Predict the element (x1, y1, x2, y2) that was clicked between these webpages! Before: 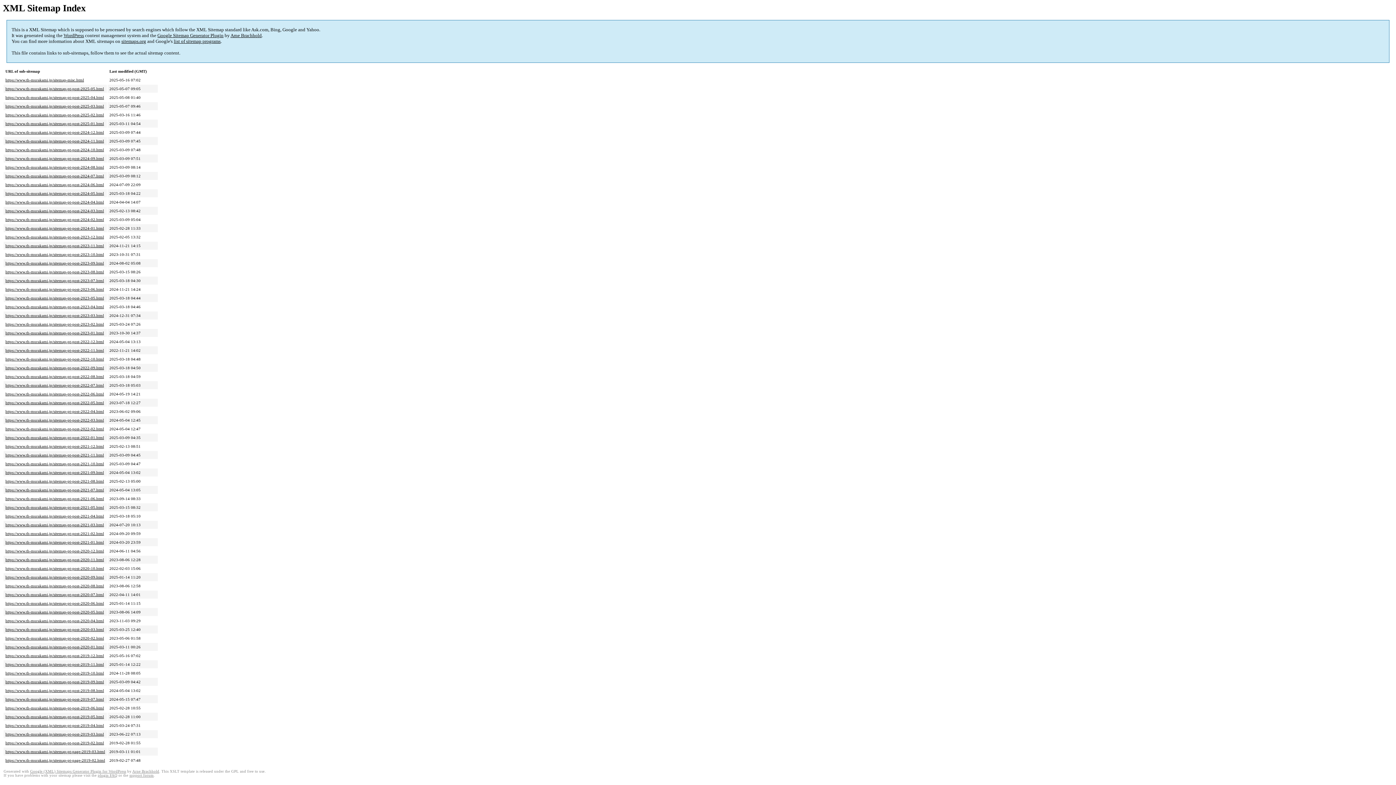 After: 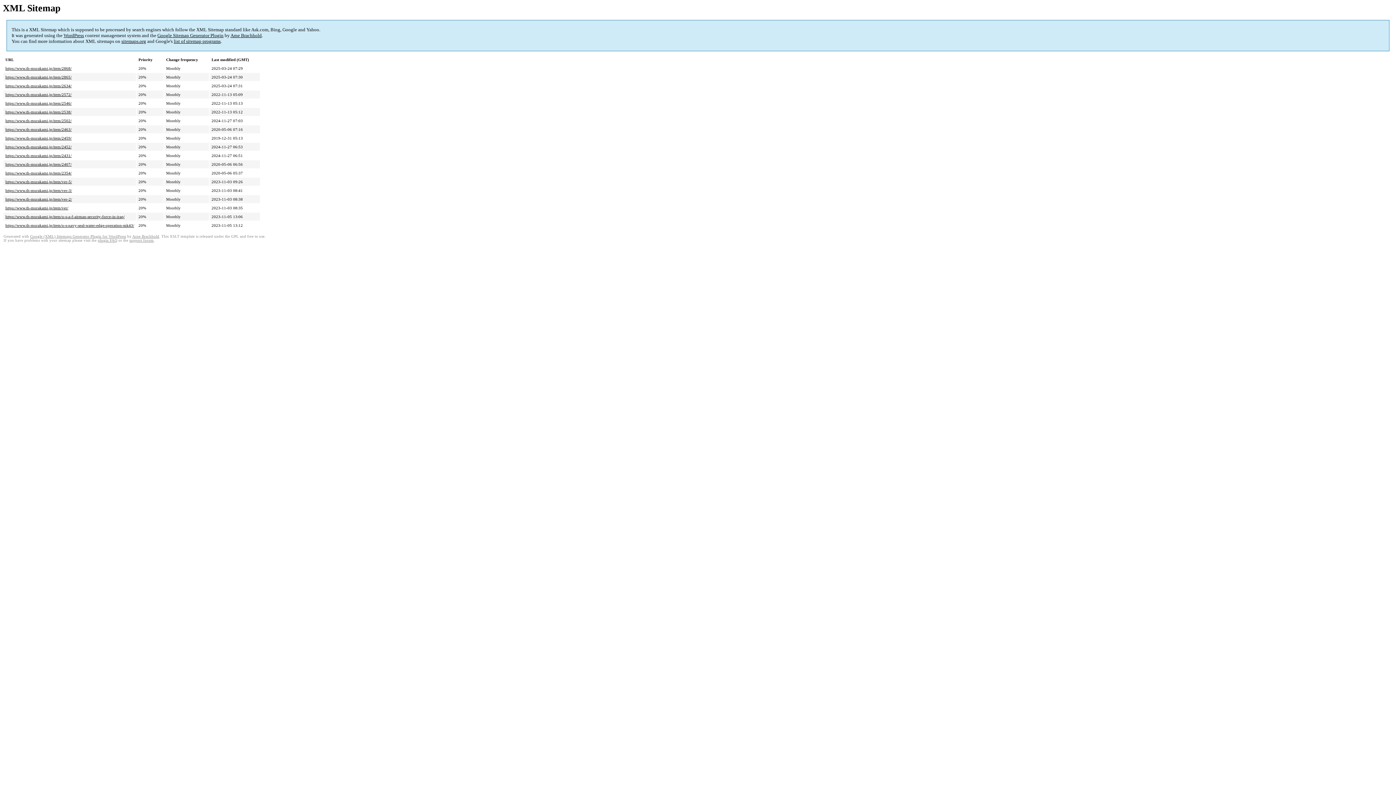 Action: label: https://www.th-murakami.jp/sitemap-pt-post-2019-04.html bbox: (5, 723, 104, 728)